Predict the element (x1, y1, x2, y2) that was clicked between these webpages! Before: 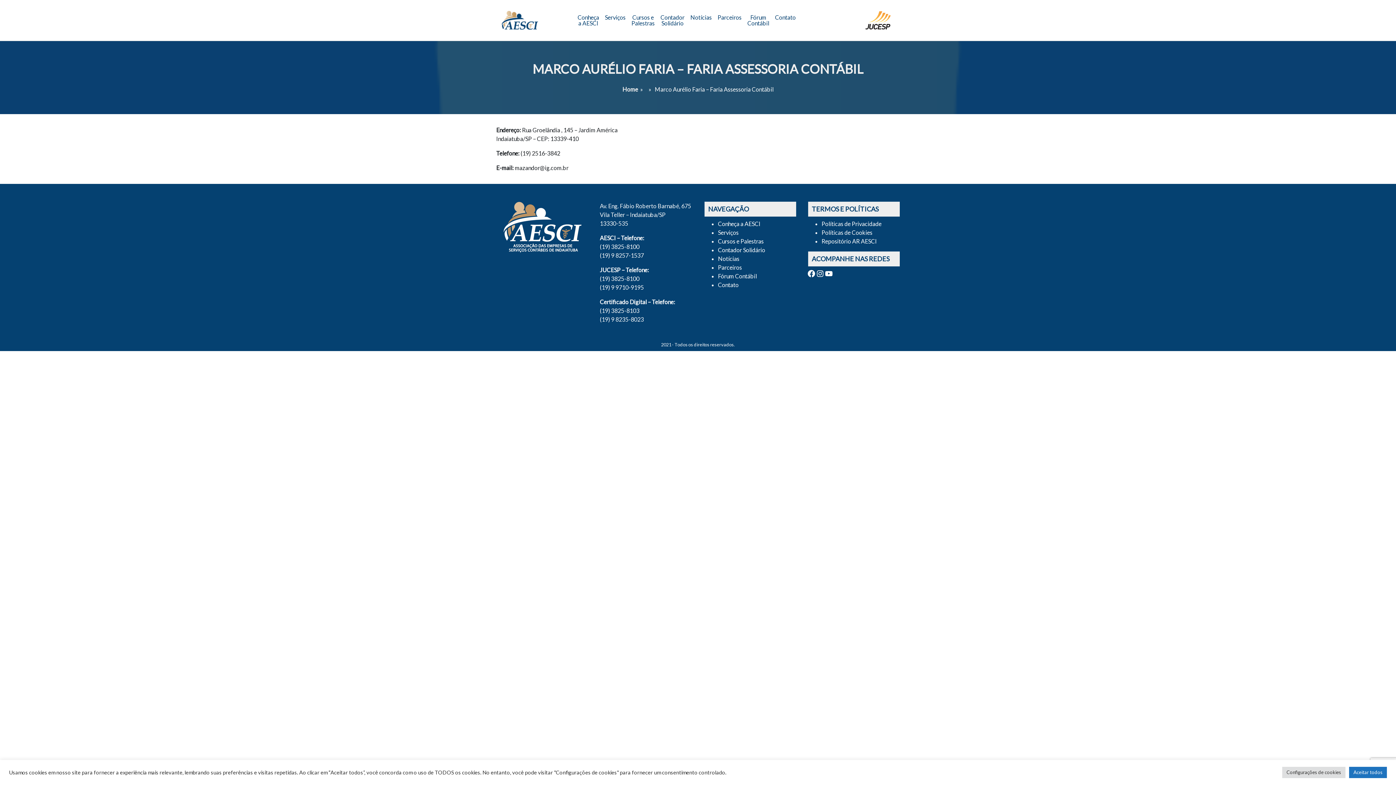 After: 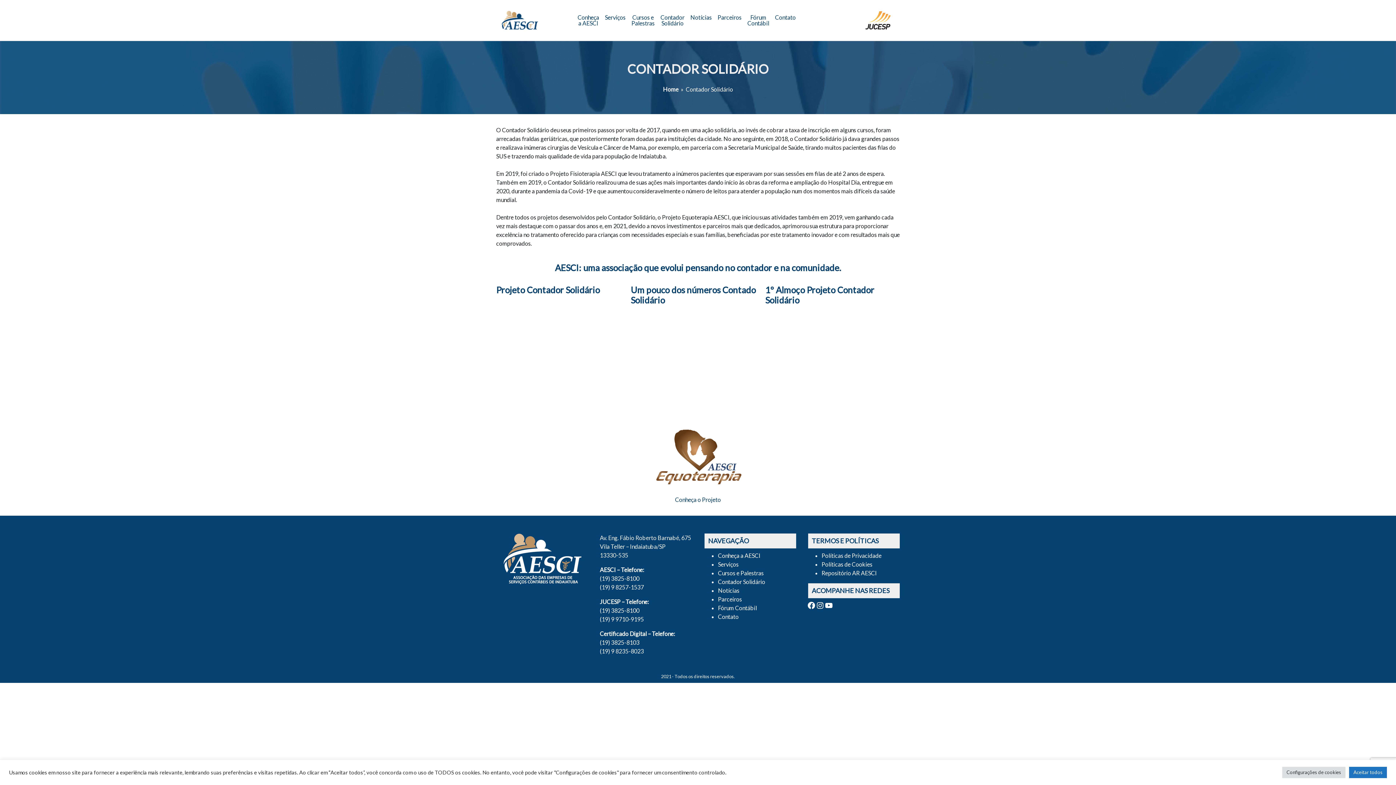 Action: bbox: (657, 11, 687, 29) label: Contador Solidário